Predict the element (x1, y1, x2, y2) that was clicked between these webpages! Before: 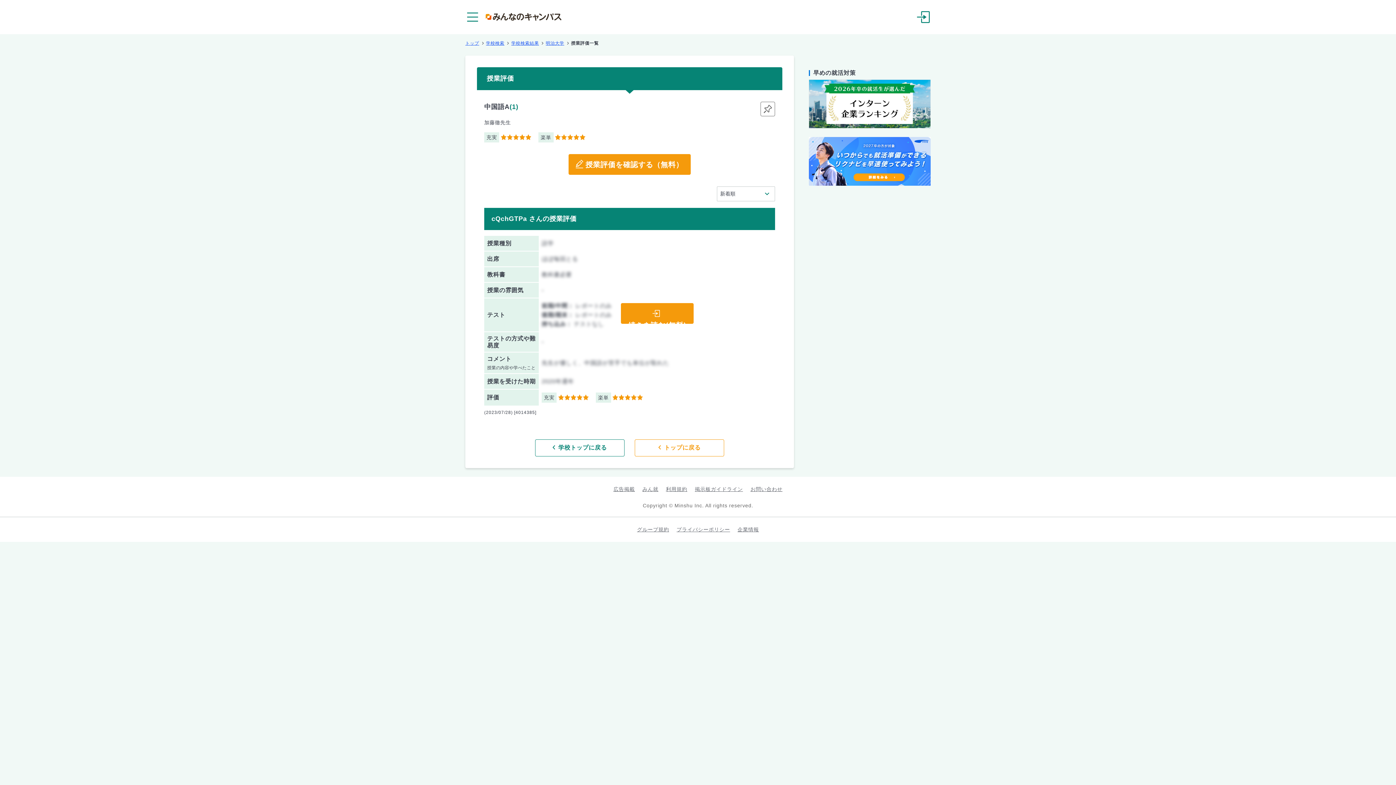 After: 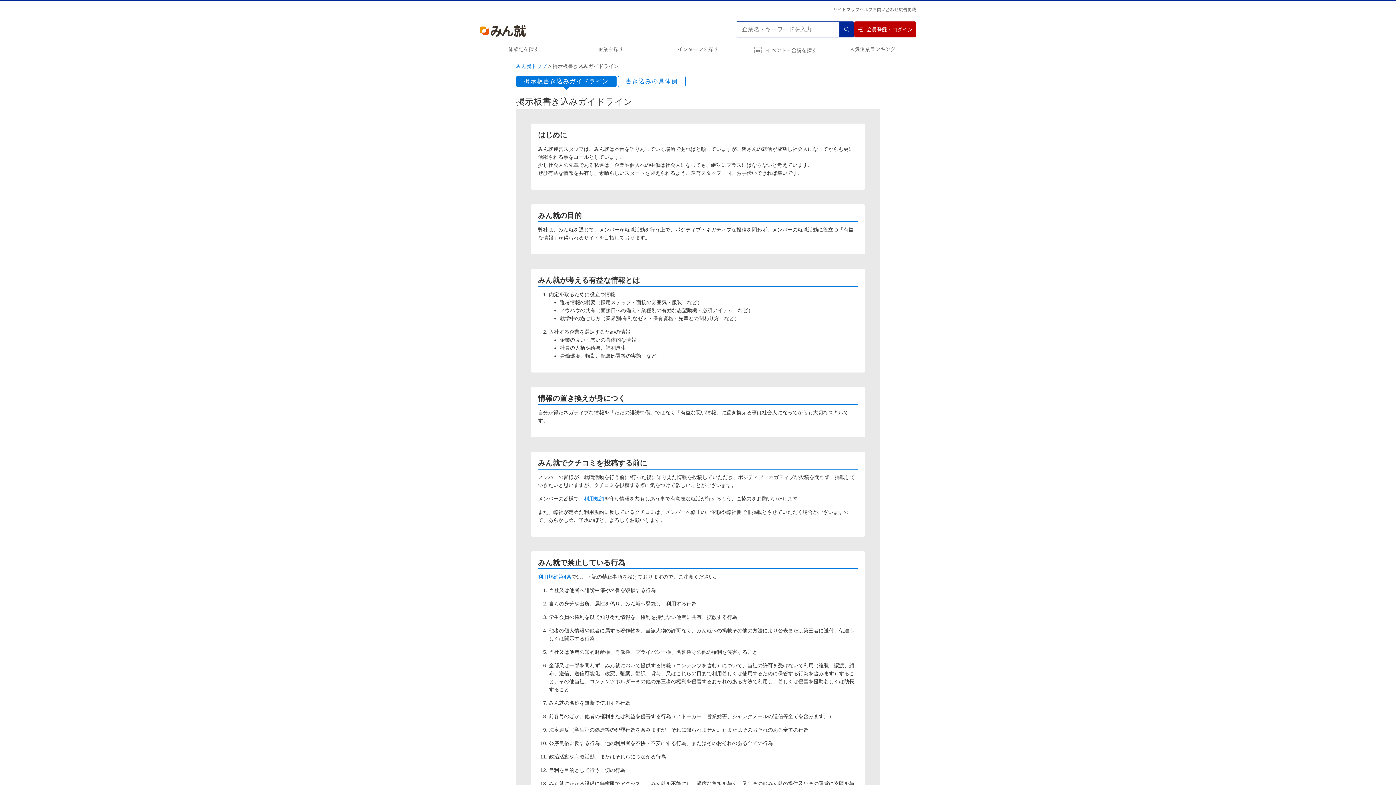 Action: bbox: (695, 486, 743, 492) label: 掲示板ガイドライン